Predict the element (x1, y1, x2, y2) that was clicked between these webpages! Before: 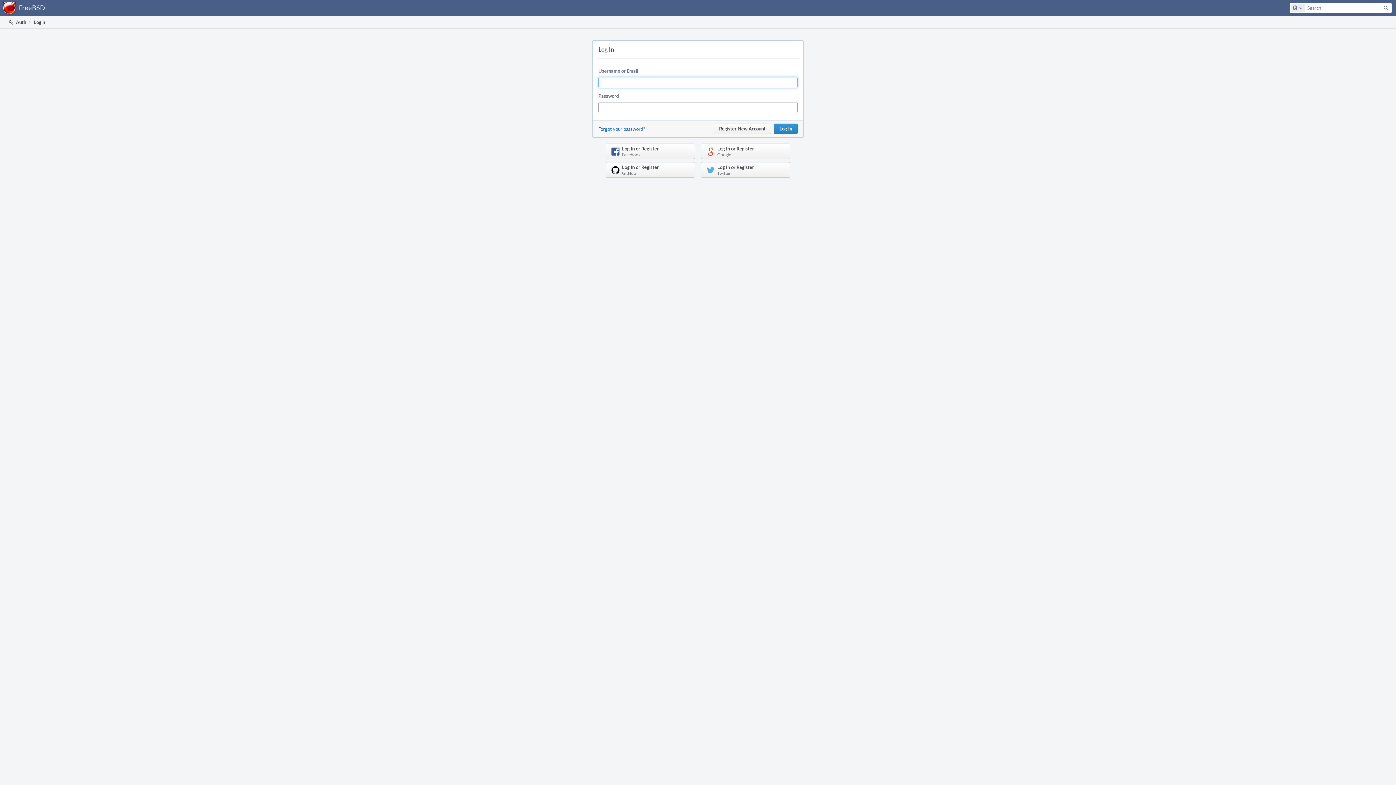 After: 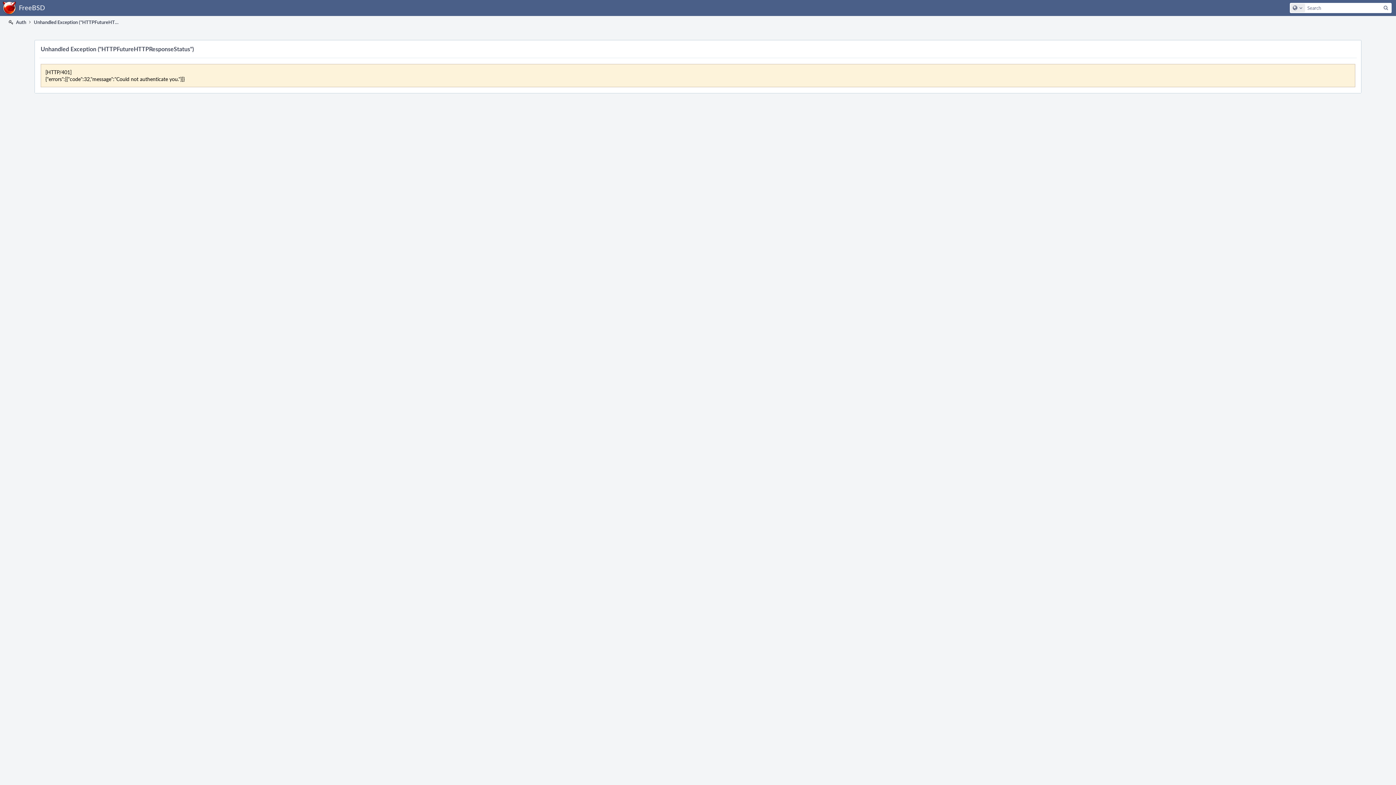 Action: label: Log In or Register
Twitter bbox: (701, 162, 790, 177)